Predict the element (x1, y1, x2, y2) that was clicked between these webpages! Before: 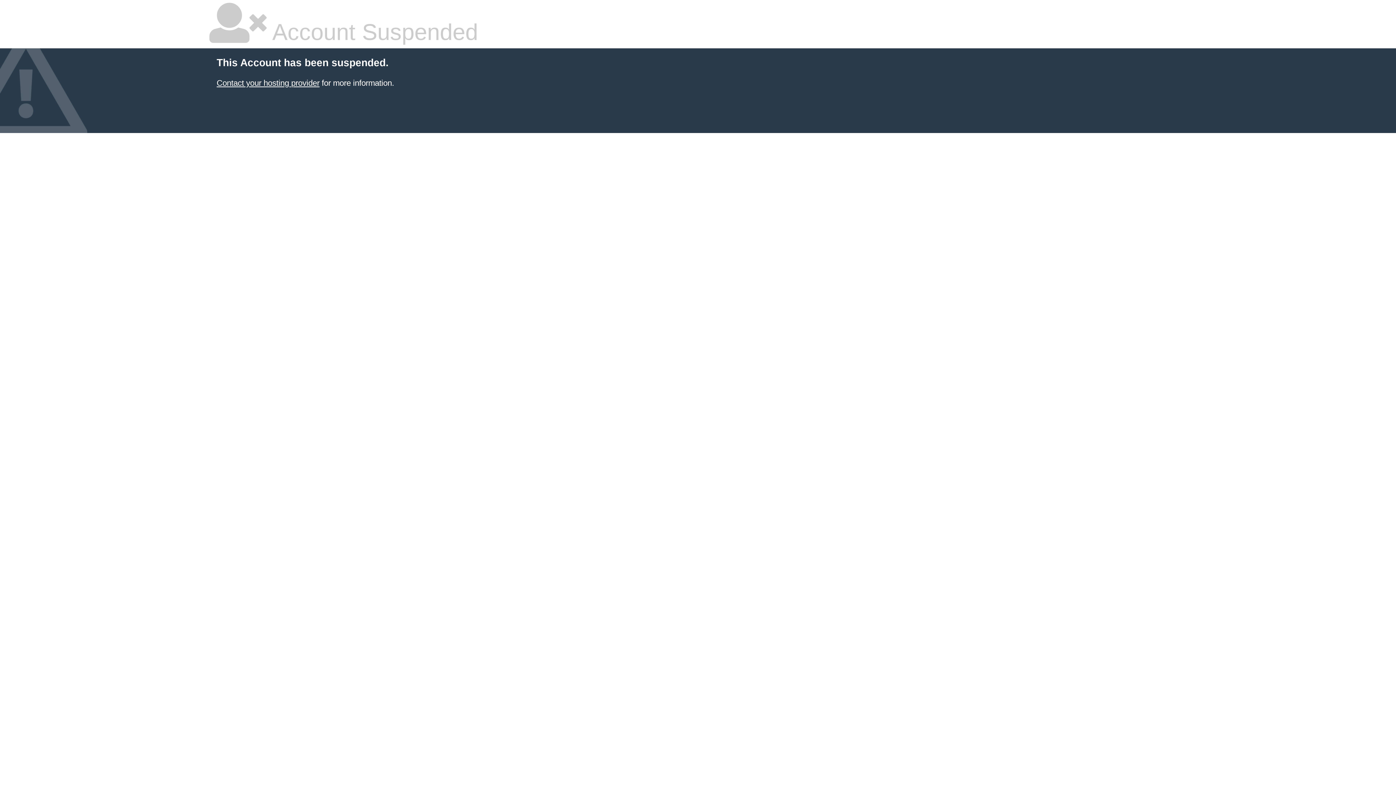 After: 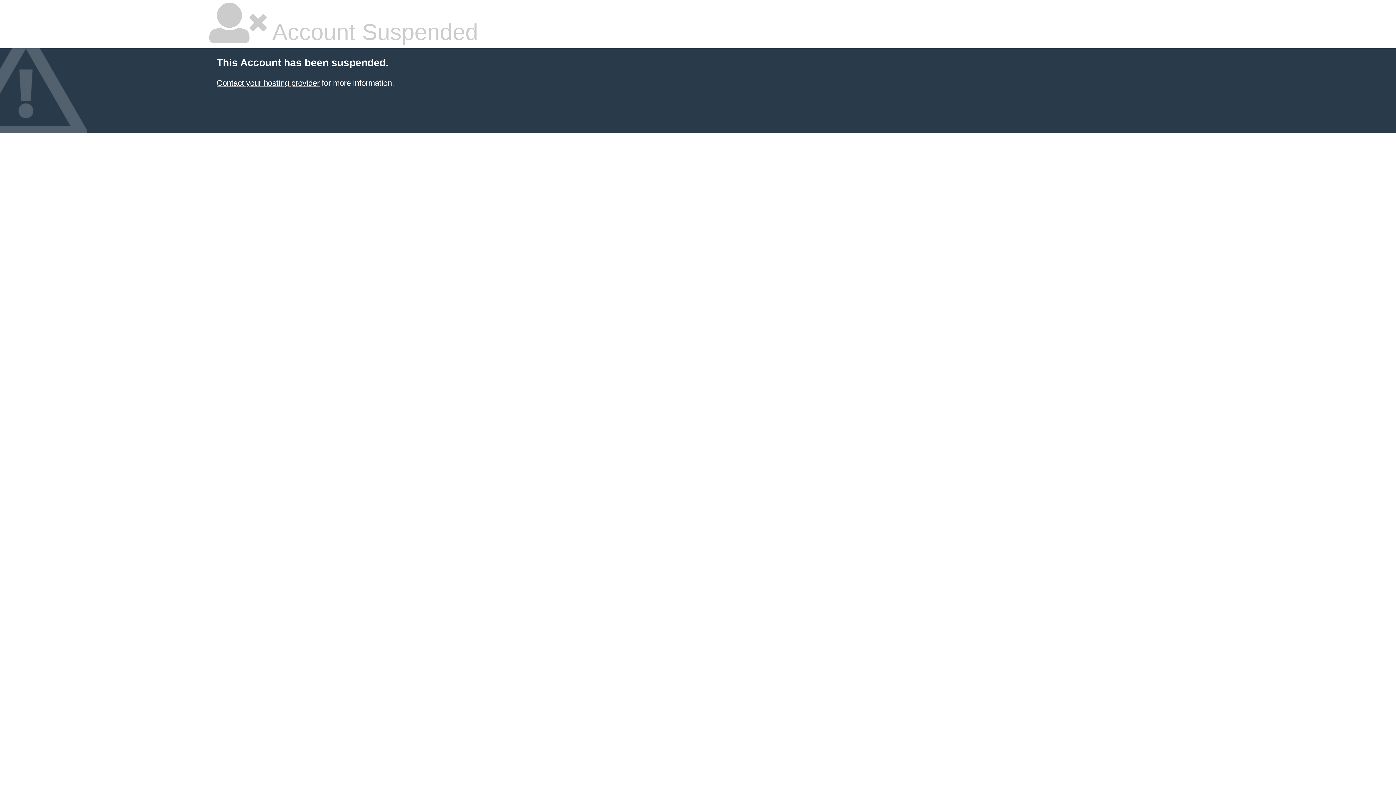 Action: label: Contact your hosting provider bbox: (216, 78, 319, 87)